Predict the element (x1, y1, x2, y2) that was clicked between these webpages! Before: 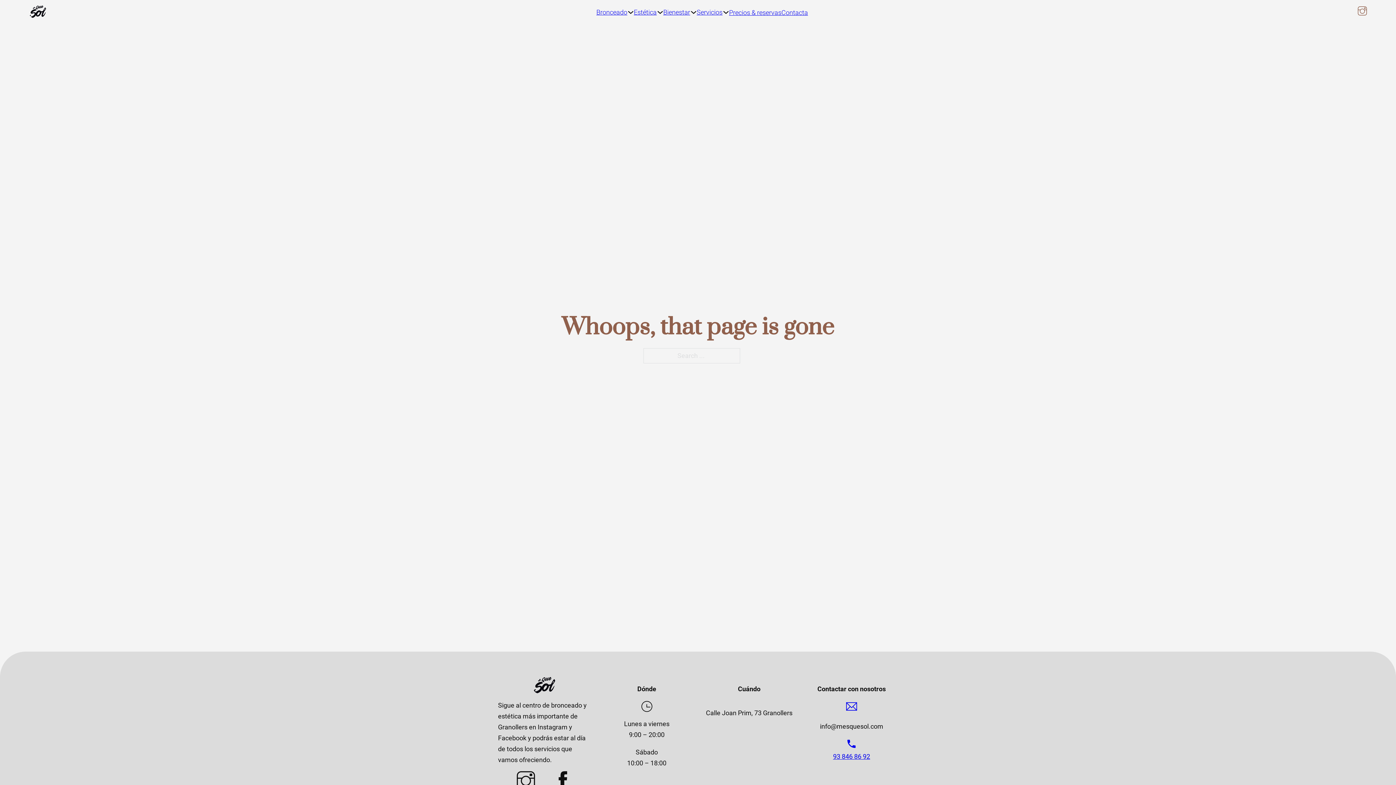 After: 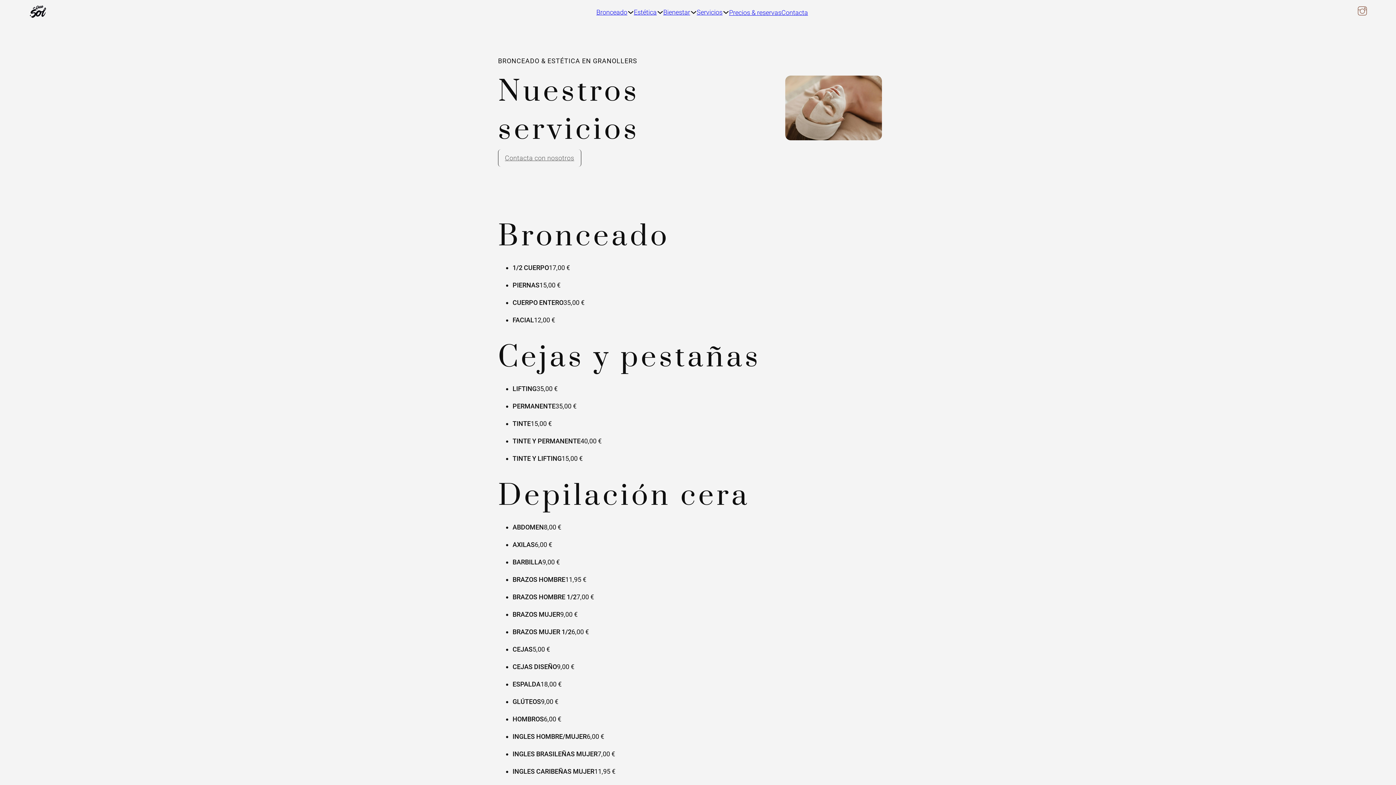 Action: bbox: (729, 7, 781, 18) label: Precios & reservas